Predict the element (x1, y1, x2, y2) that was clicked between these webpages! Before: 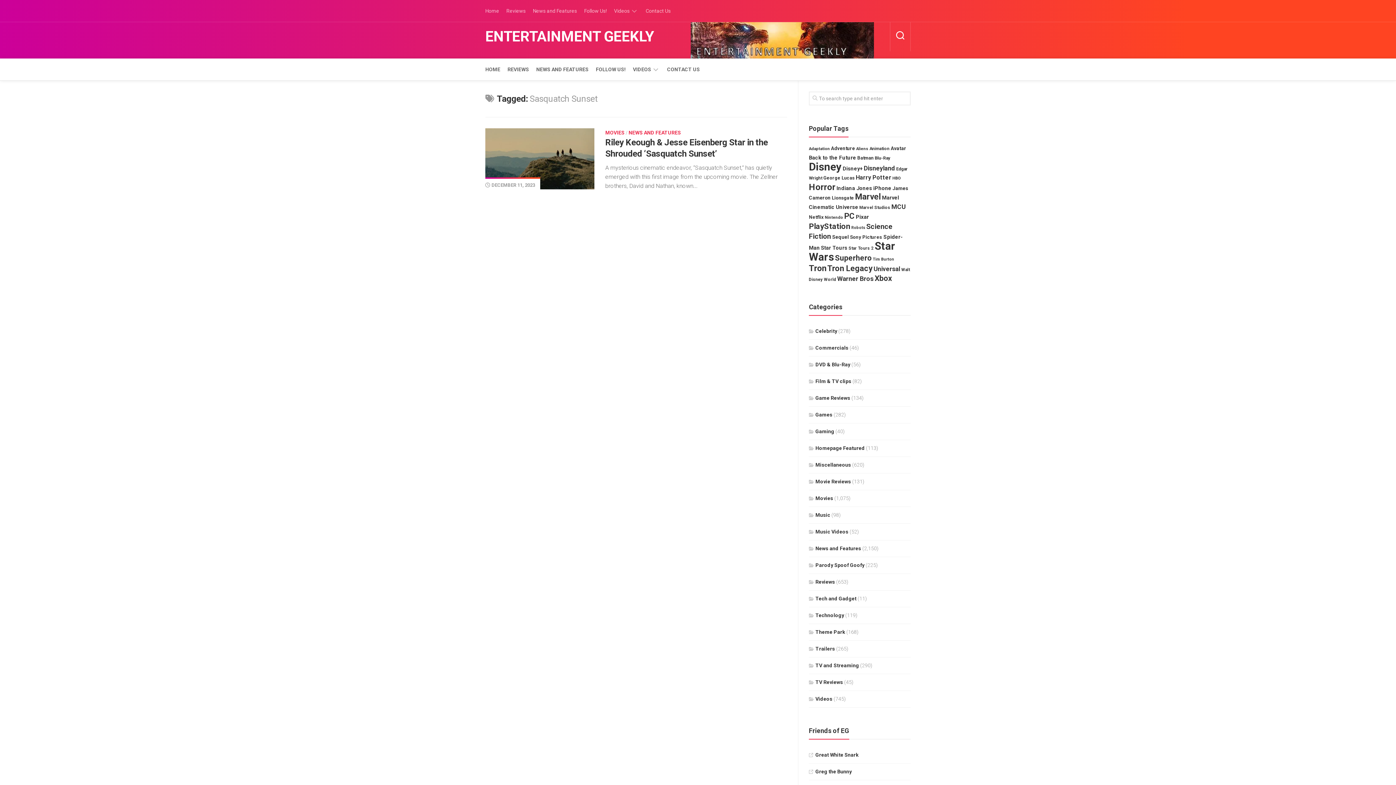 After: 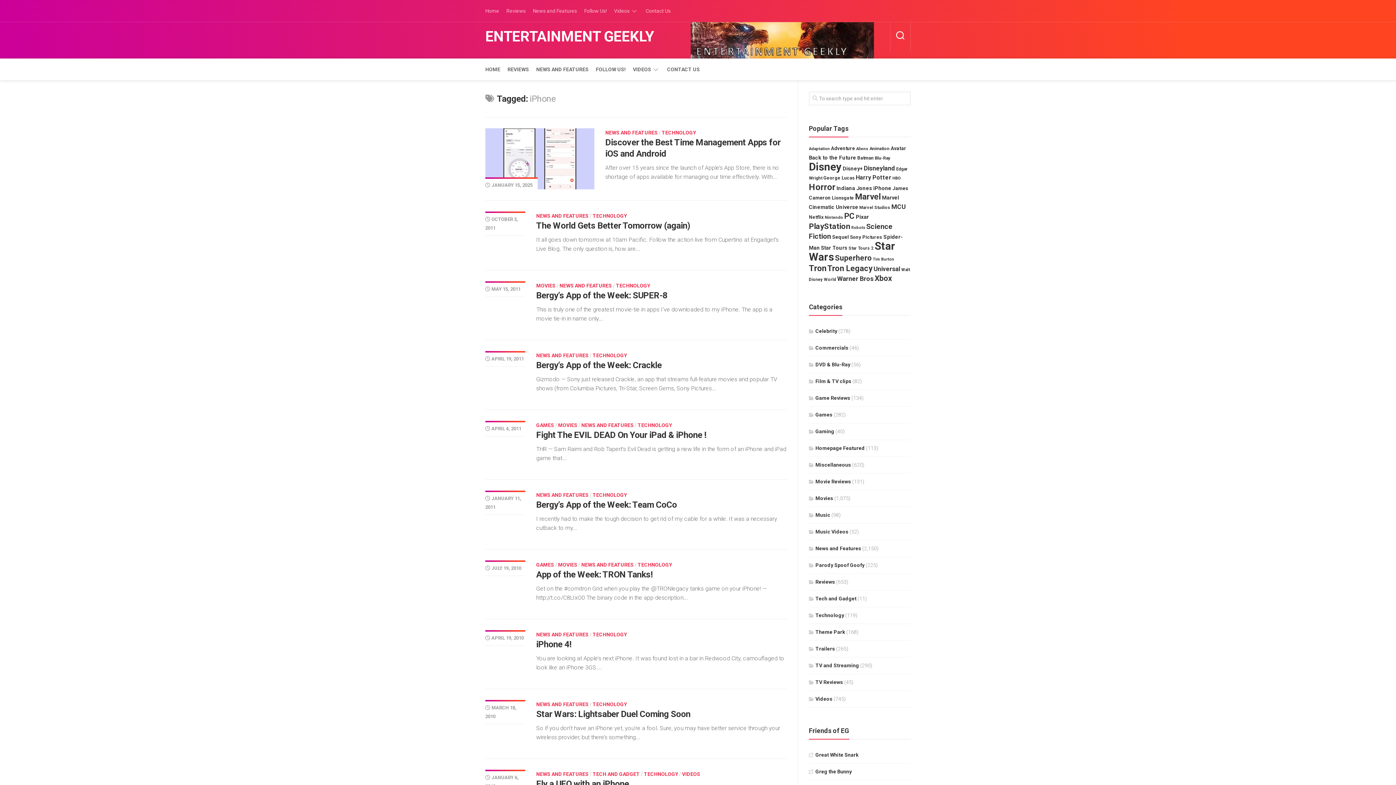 Action: label: iPhone (37 items) bbox: (873, 185, 891, 191)